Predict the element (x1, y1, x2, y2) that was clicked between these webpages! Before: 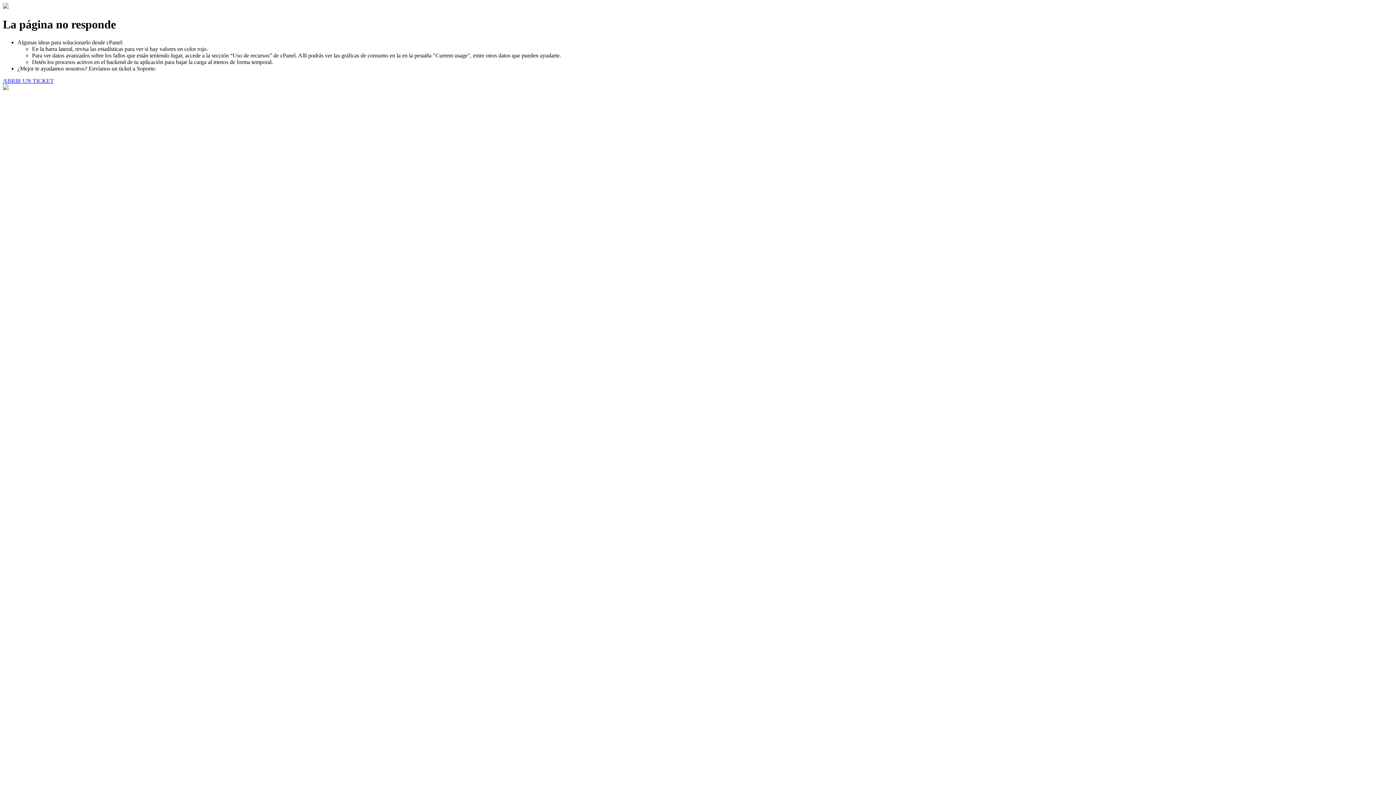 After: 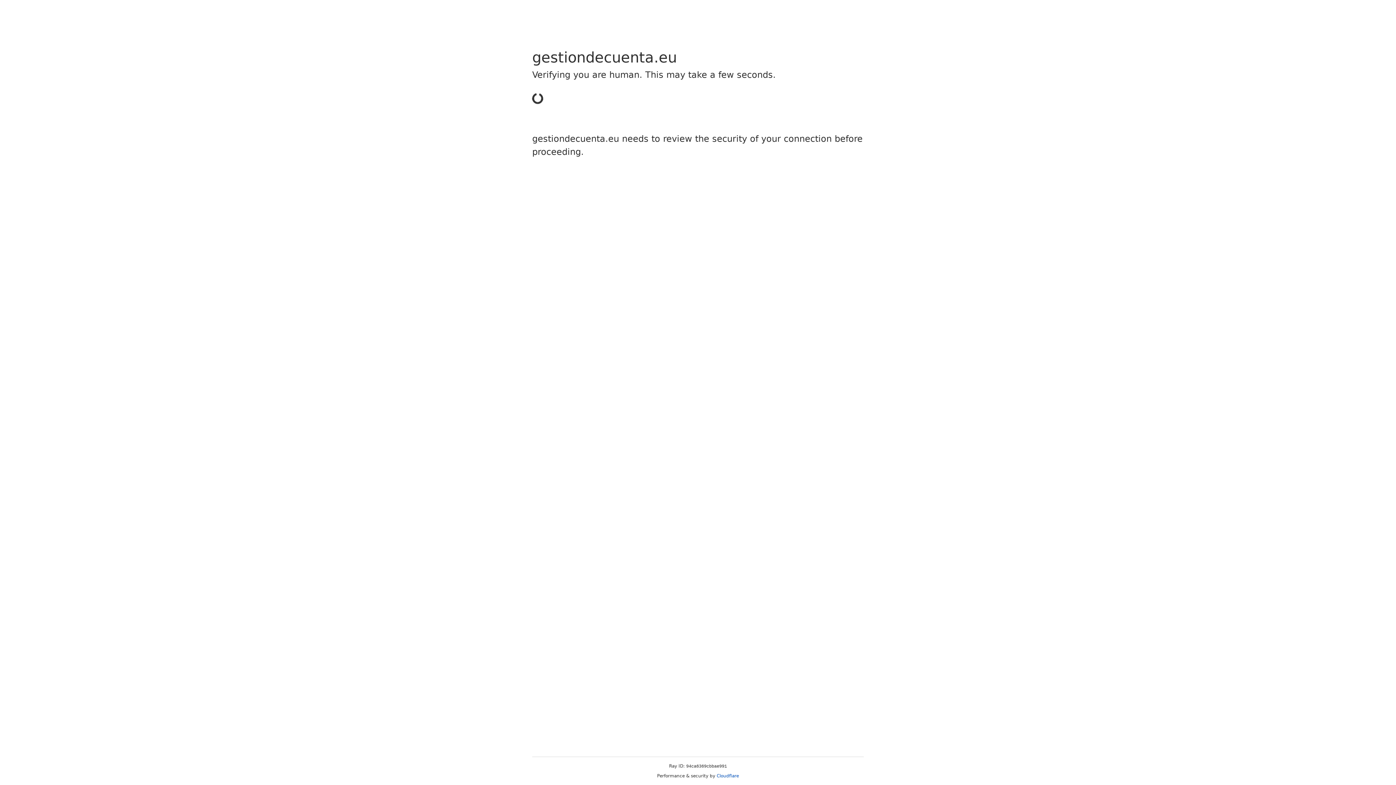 Action: label: ABRIR UN TICKET bbox: (2, 77, 53, 83)